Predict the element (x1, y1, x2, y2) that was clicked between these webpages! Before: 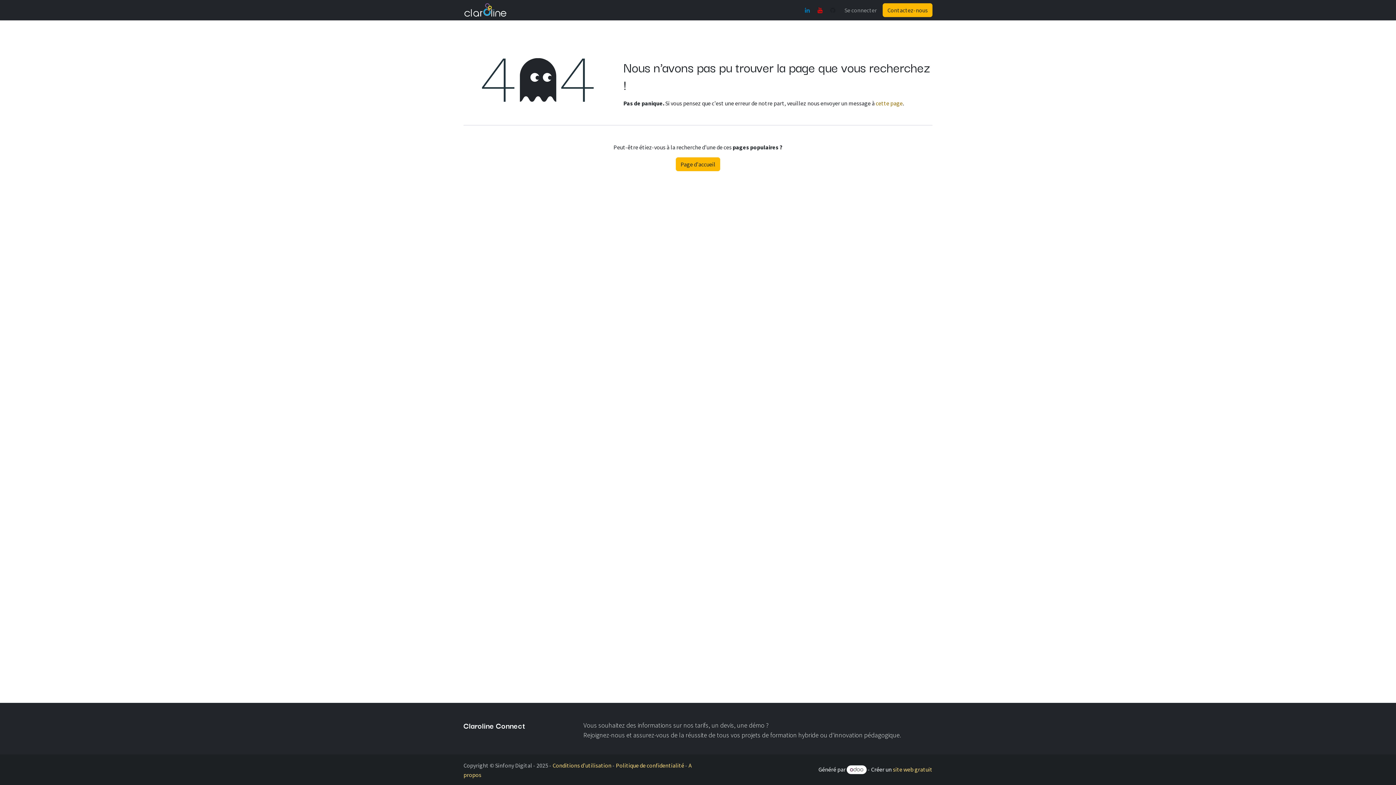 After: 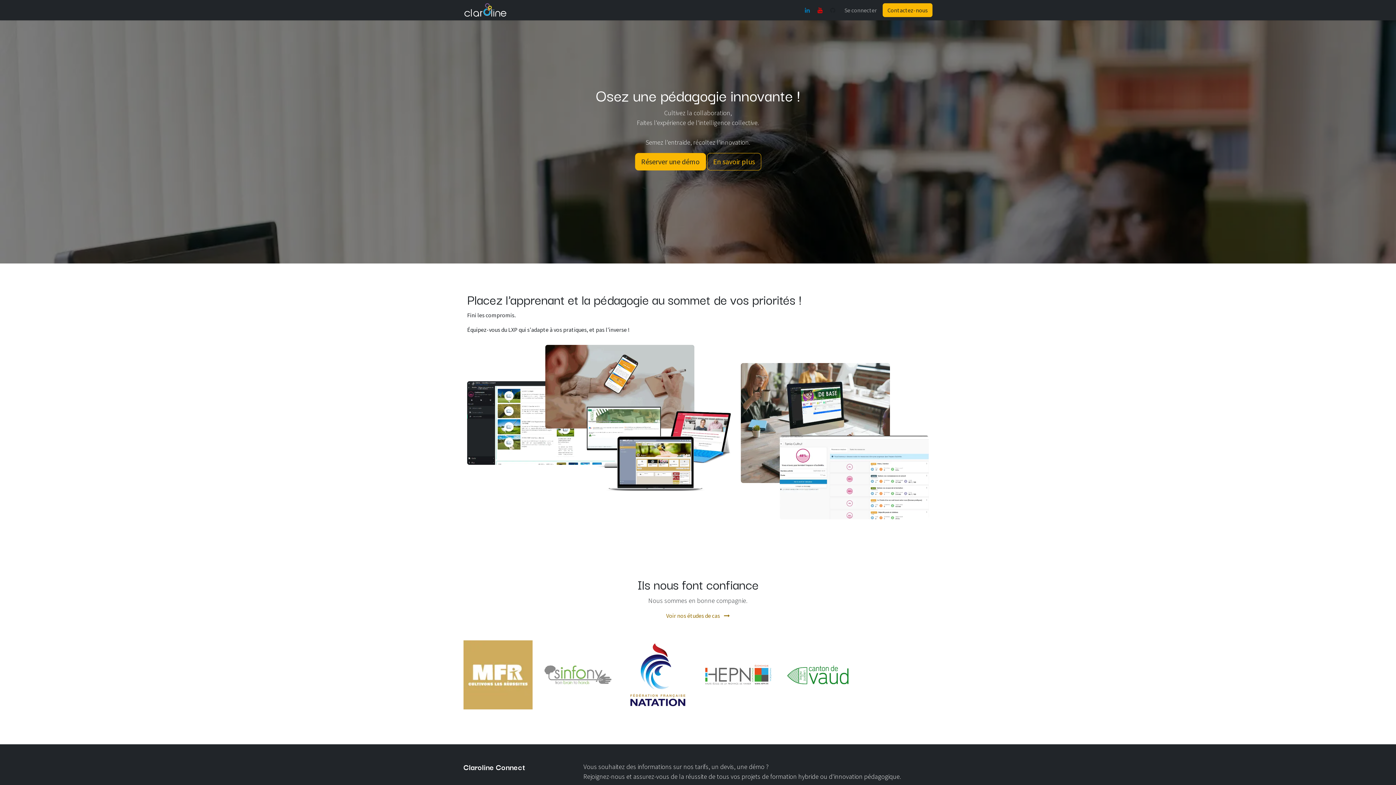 Action: bbox: (463, 2, 507, 17)